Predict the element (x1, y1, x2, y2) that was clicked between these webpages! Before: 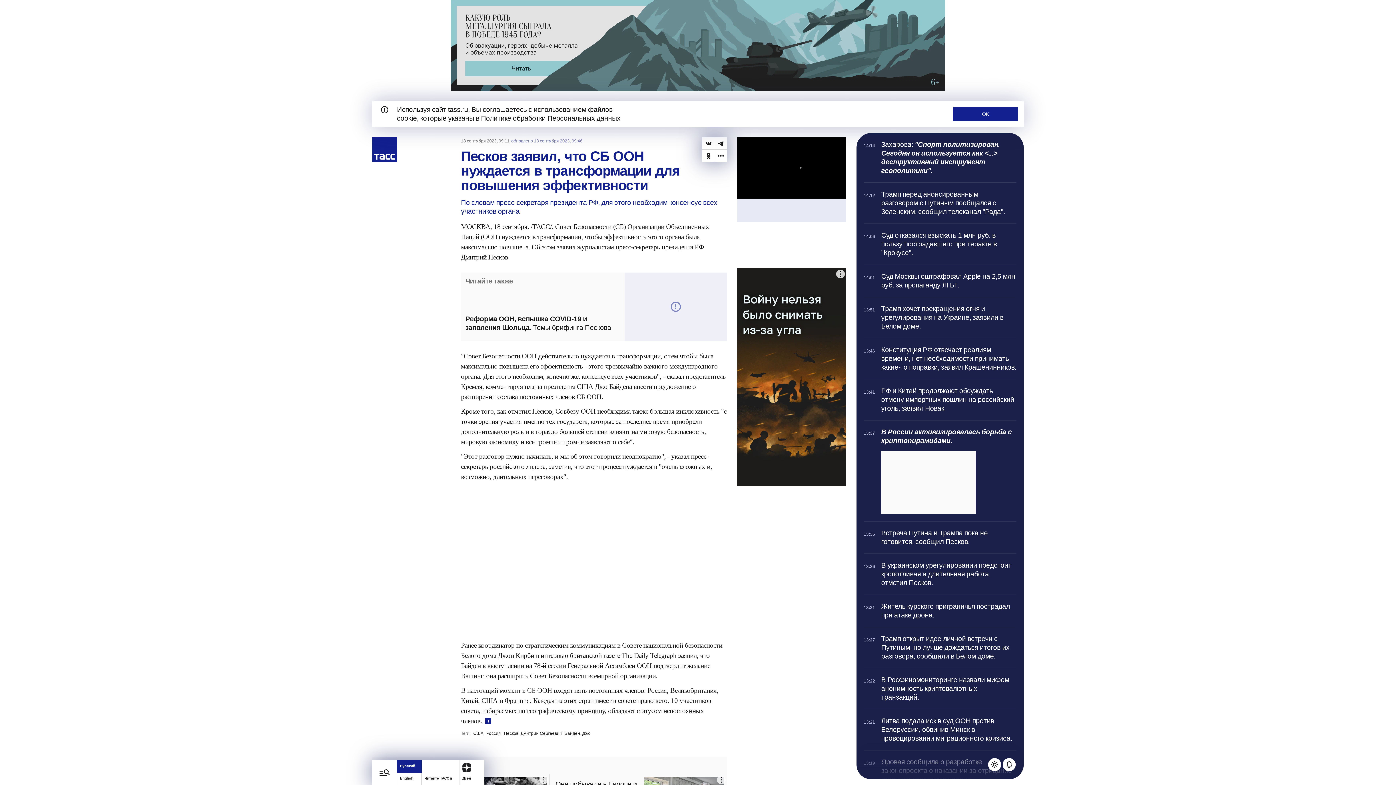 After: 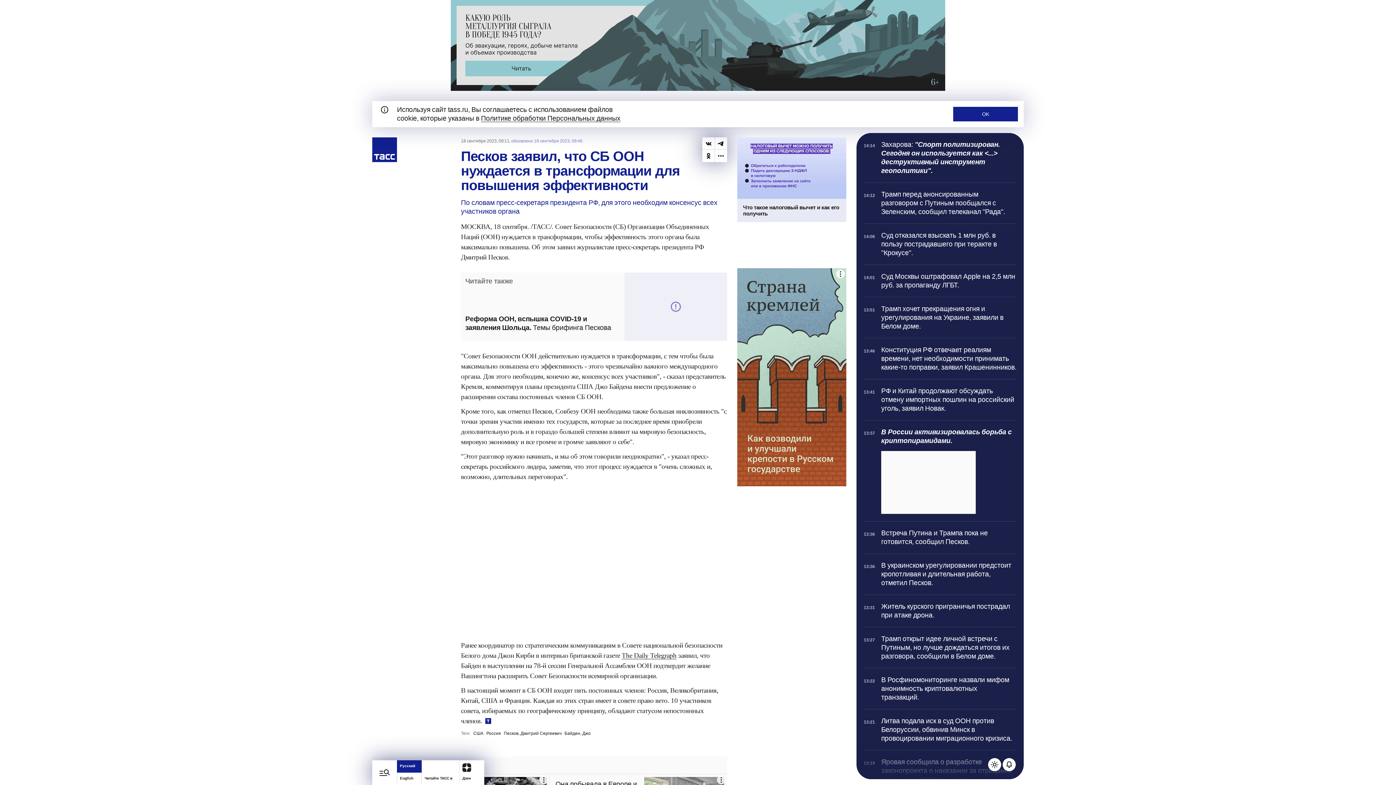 Action: bbox: (564, 730, 590, 736) label: Байден, Джо